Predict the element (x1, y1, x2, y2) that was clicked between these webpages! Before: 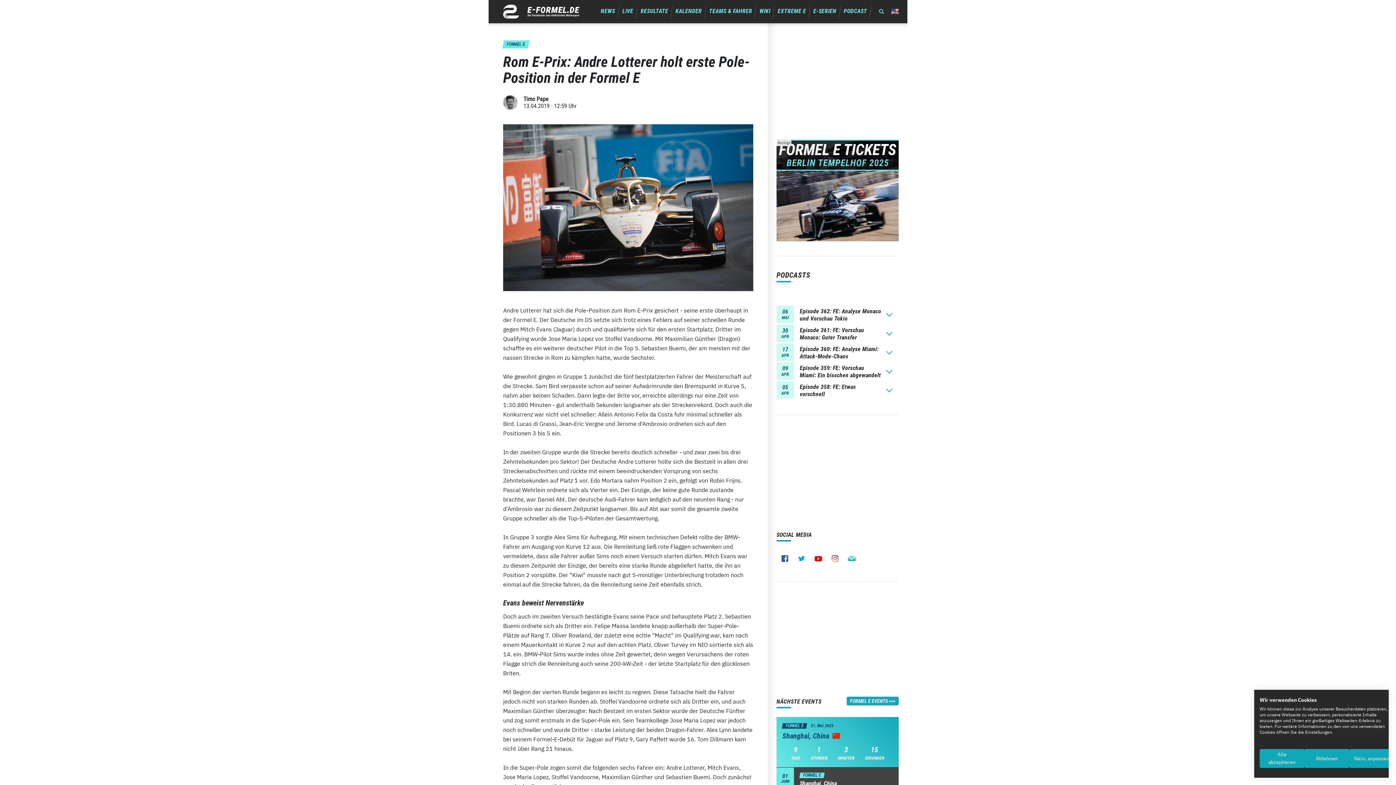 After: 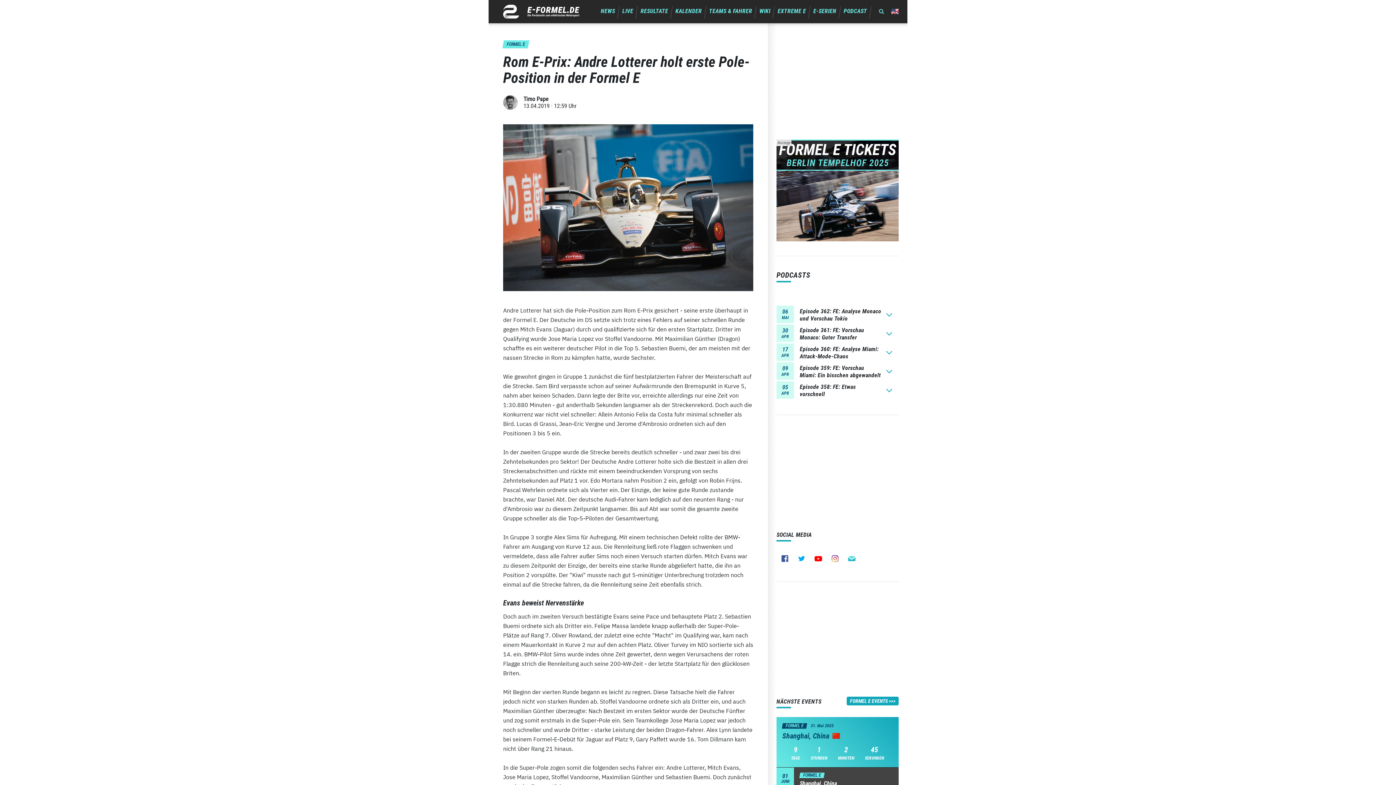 Action: bbox: (1304, 749, 1349, 768) label: Alle verweigern cookies